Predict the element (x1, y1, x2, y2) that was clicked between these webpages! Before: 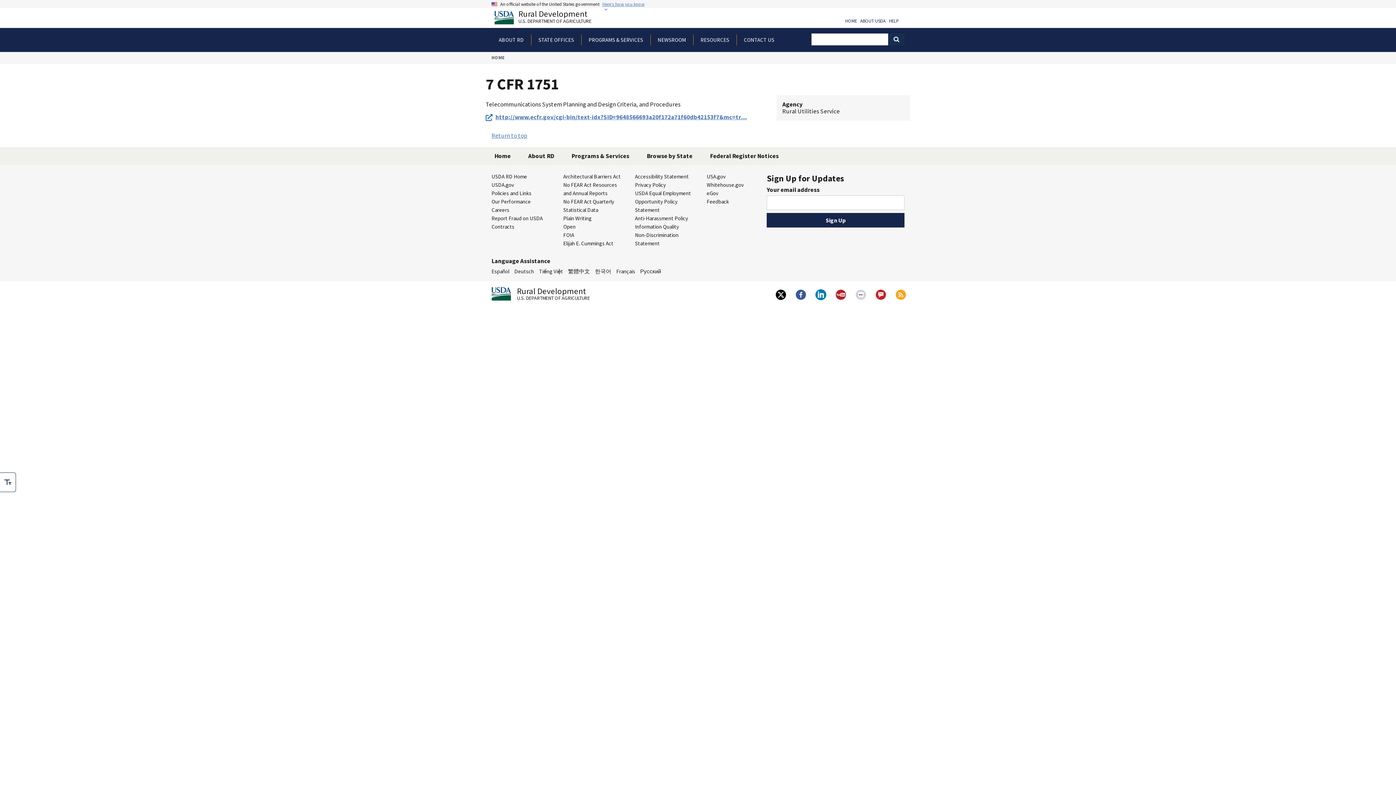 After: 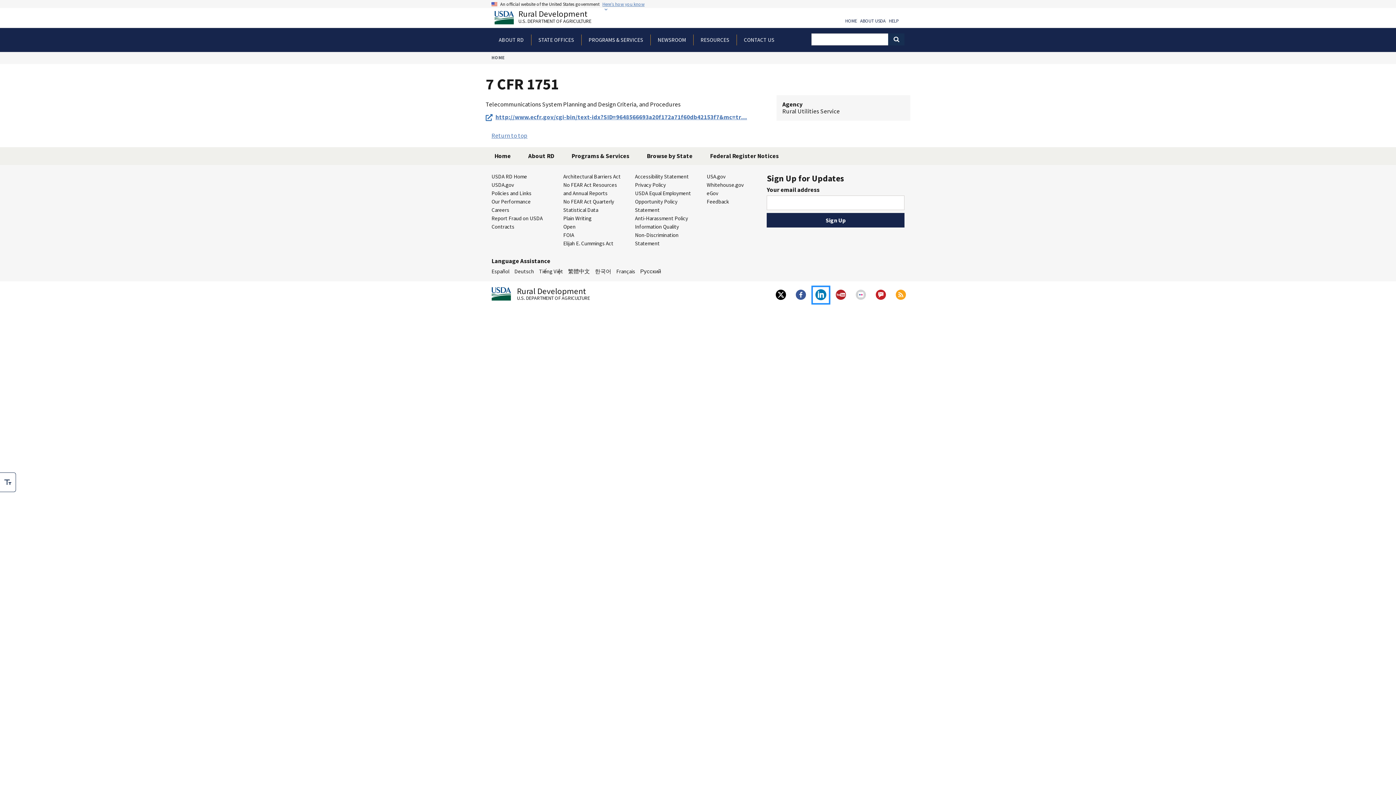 Action: bbox: (813, 287, 829, 303)